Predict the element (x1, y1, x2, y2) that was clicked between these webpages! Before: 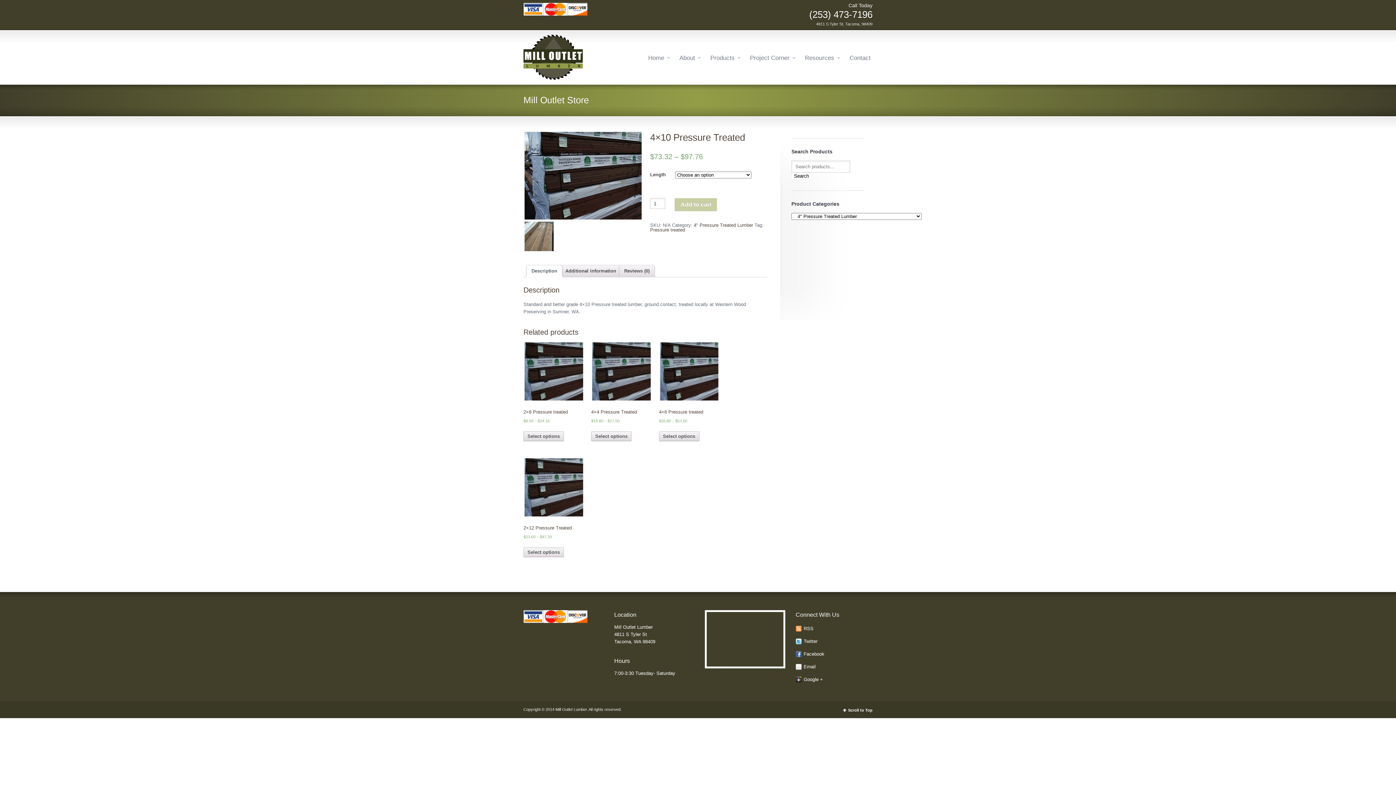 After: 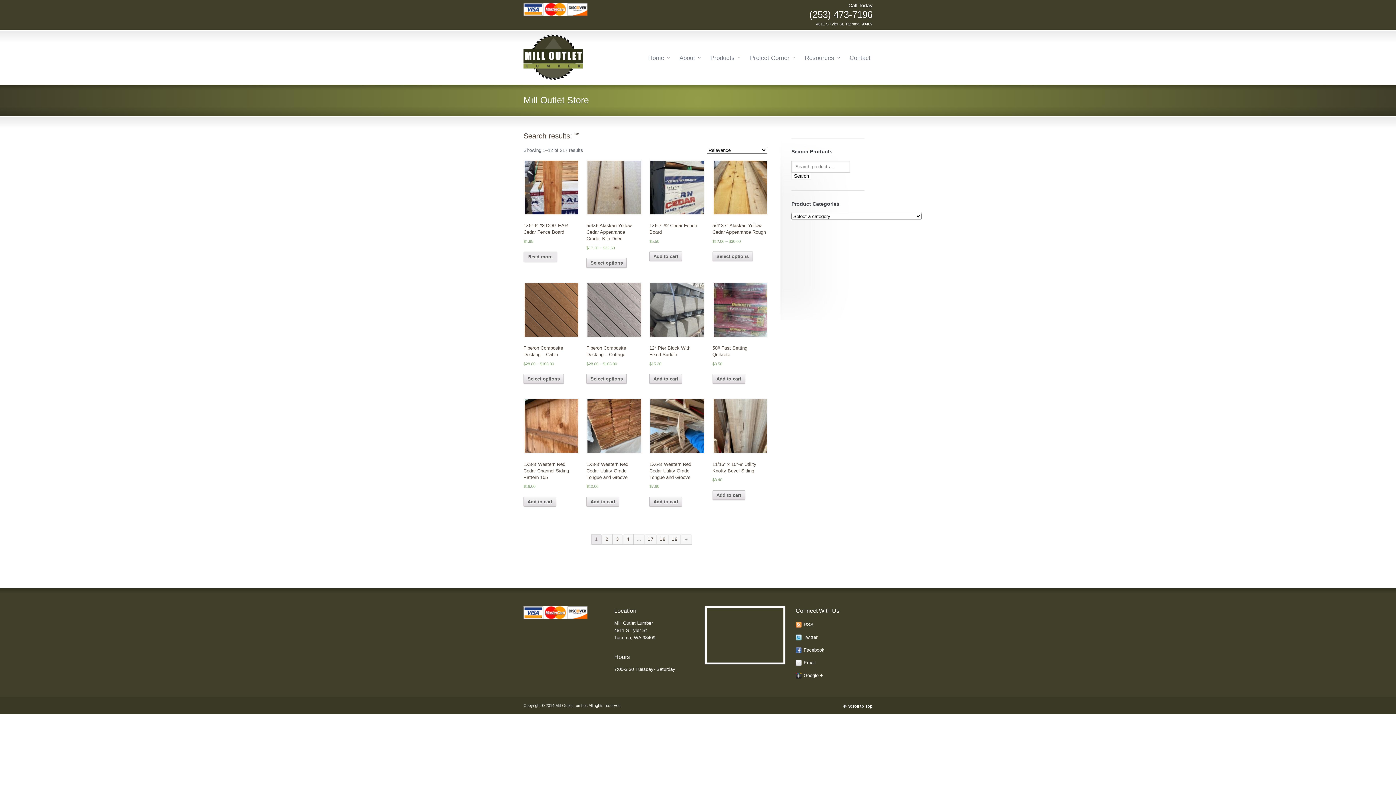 Action: bbox: (791, 172, 811, 179) label: Search